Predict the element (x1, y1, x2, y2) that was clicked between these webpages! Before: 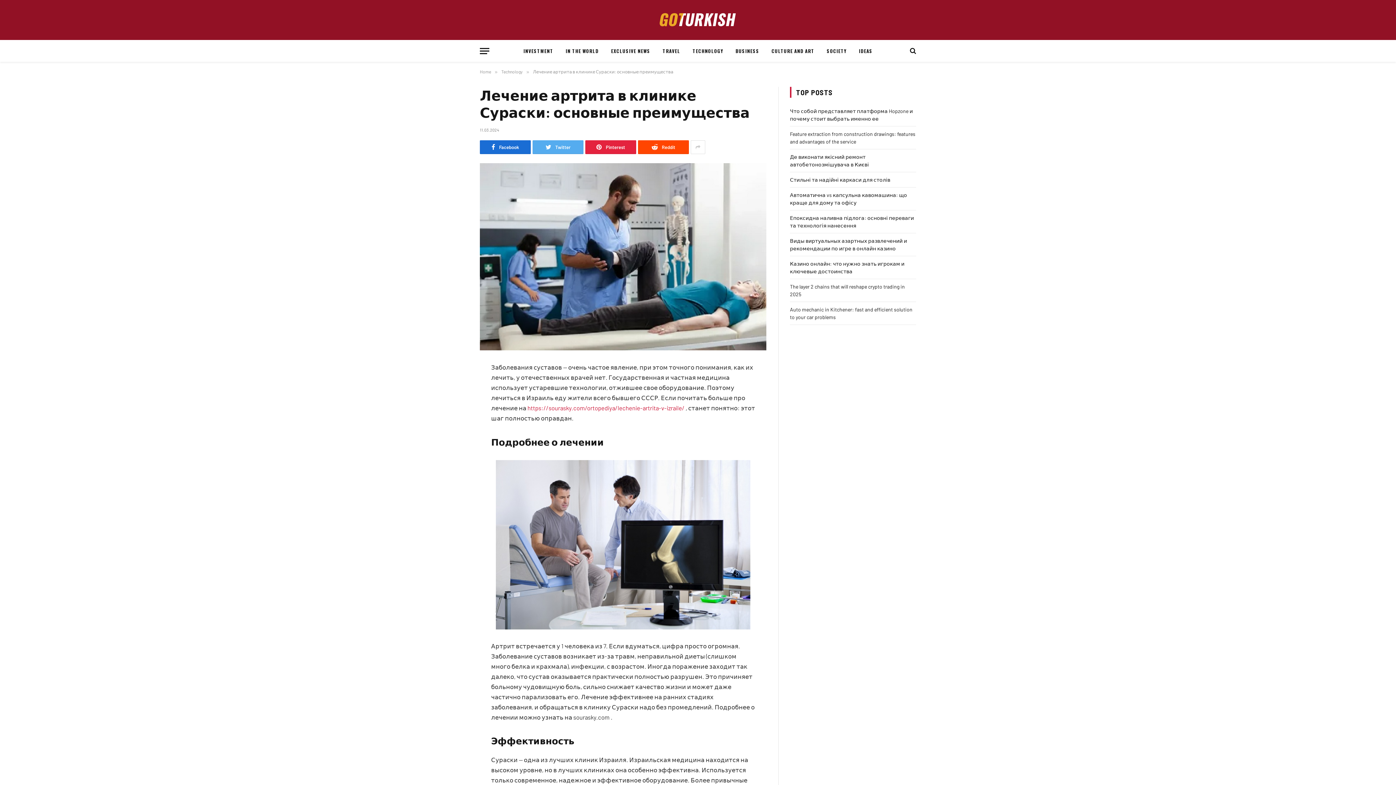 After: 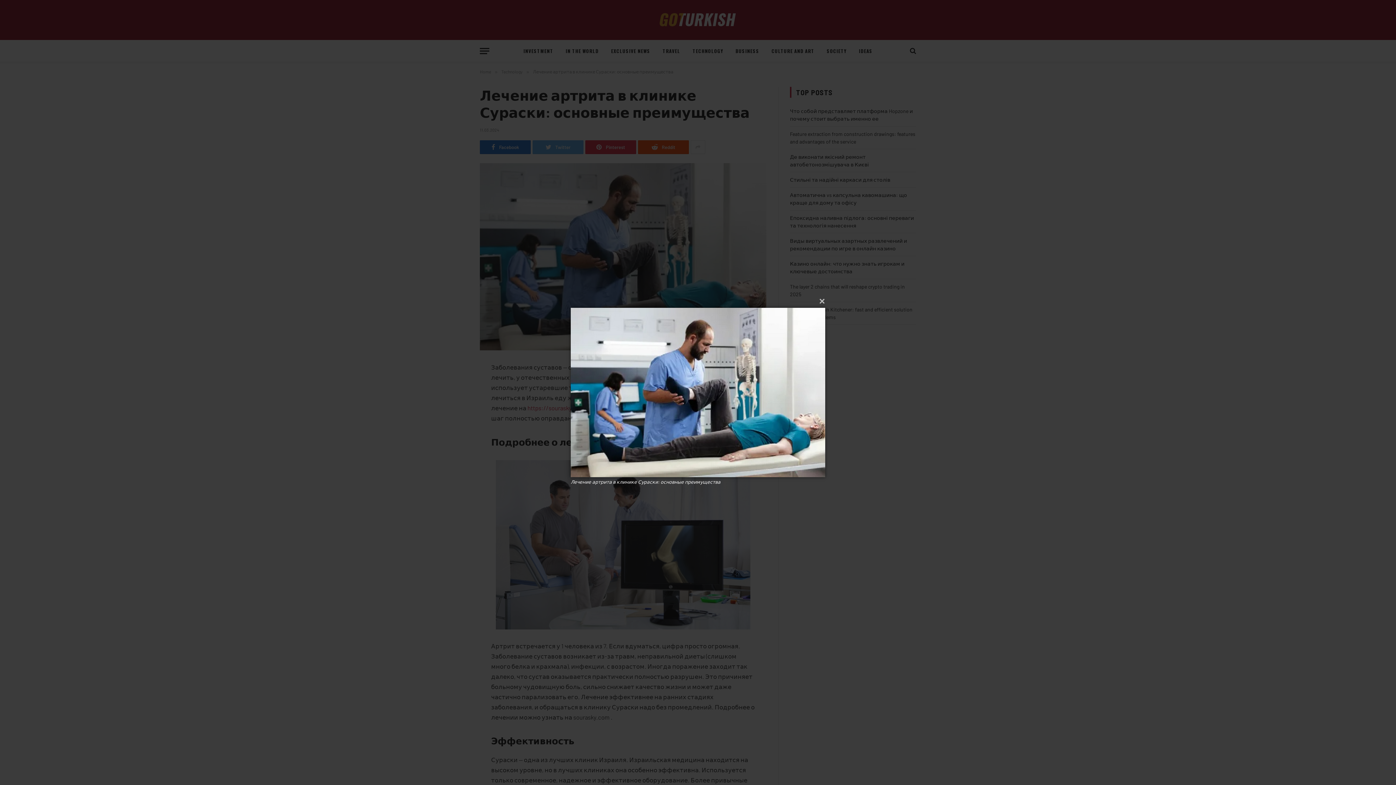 Action: bbox: (480, 163, 766, 350)